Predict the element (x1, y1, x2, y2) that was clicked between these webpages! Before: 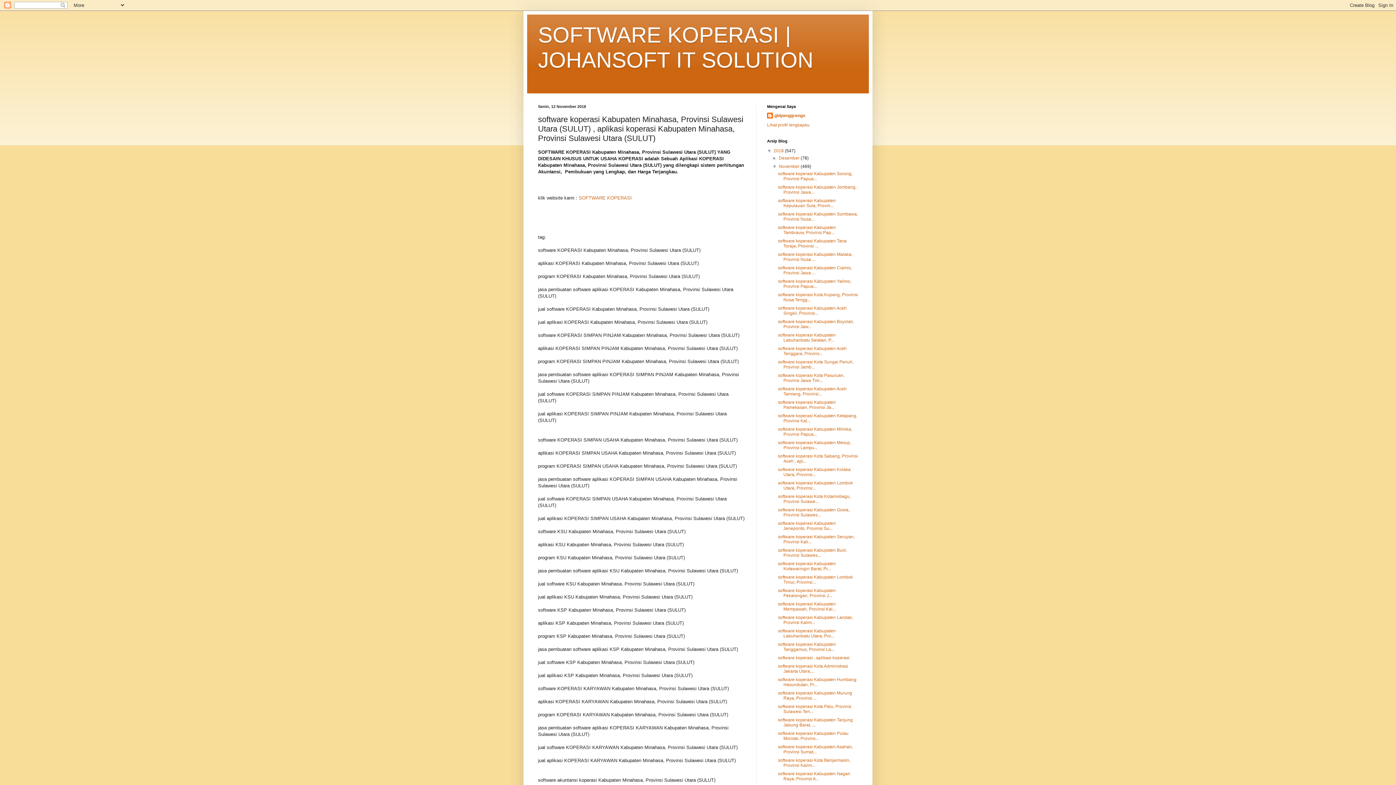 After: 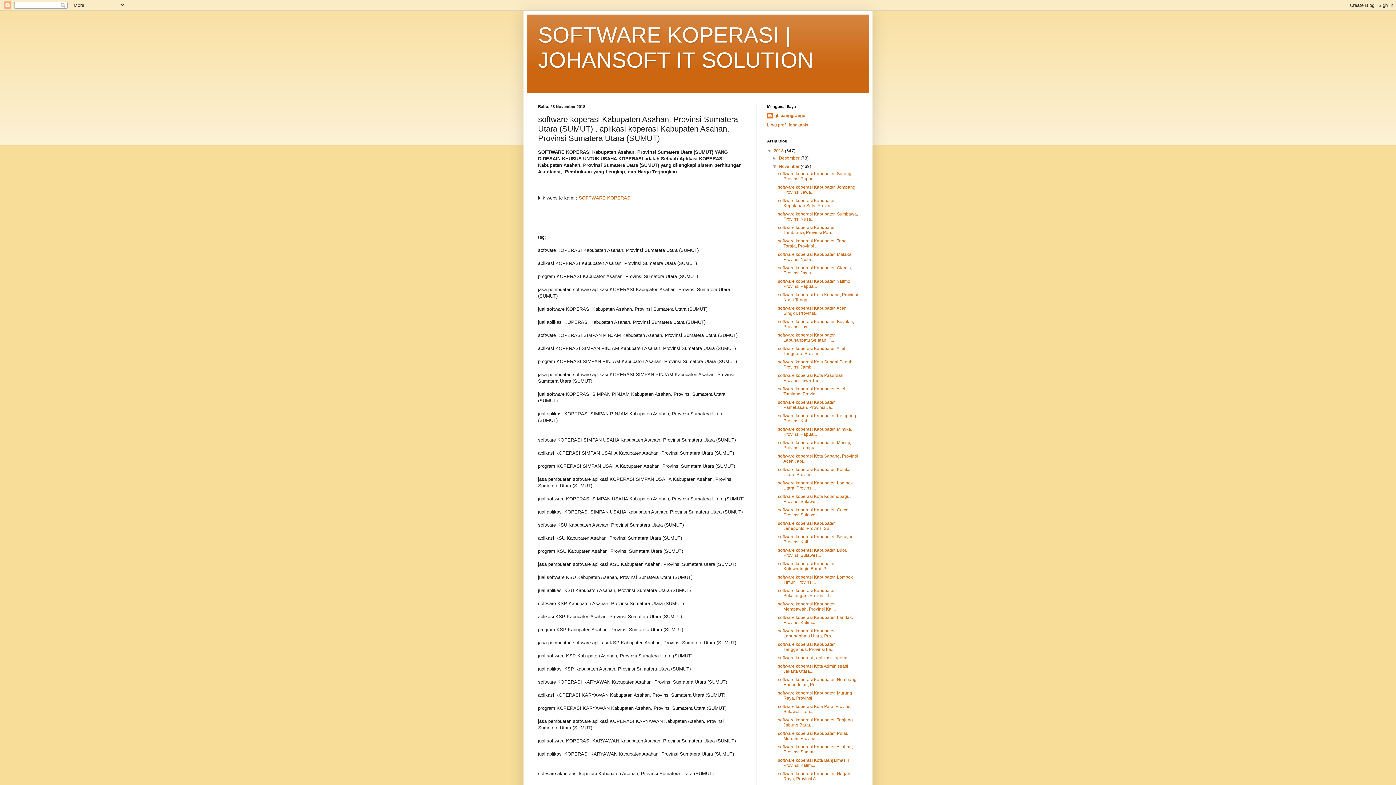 Action: bbox: (778, 744, 853, 754) label: software koperasi Kabupaten Asahan, Provinsi Sumat...